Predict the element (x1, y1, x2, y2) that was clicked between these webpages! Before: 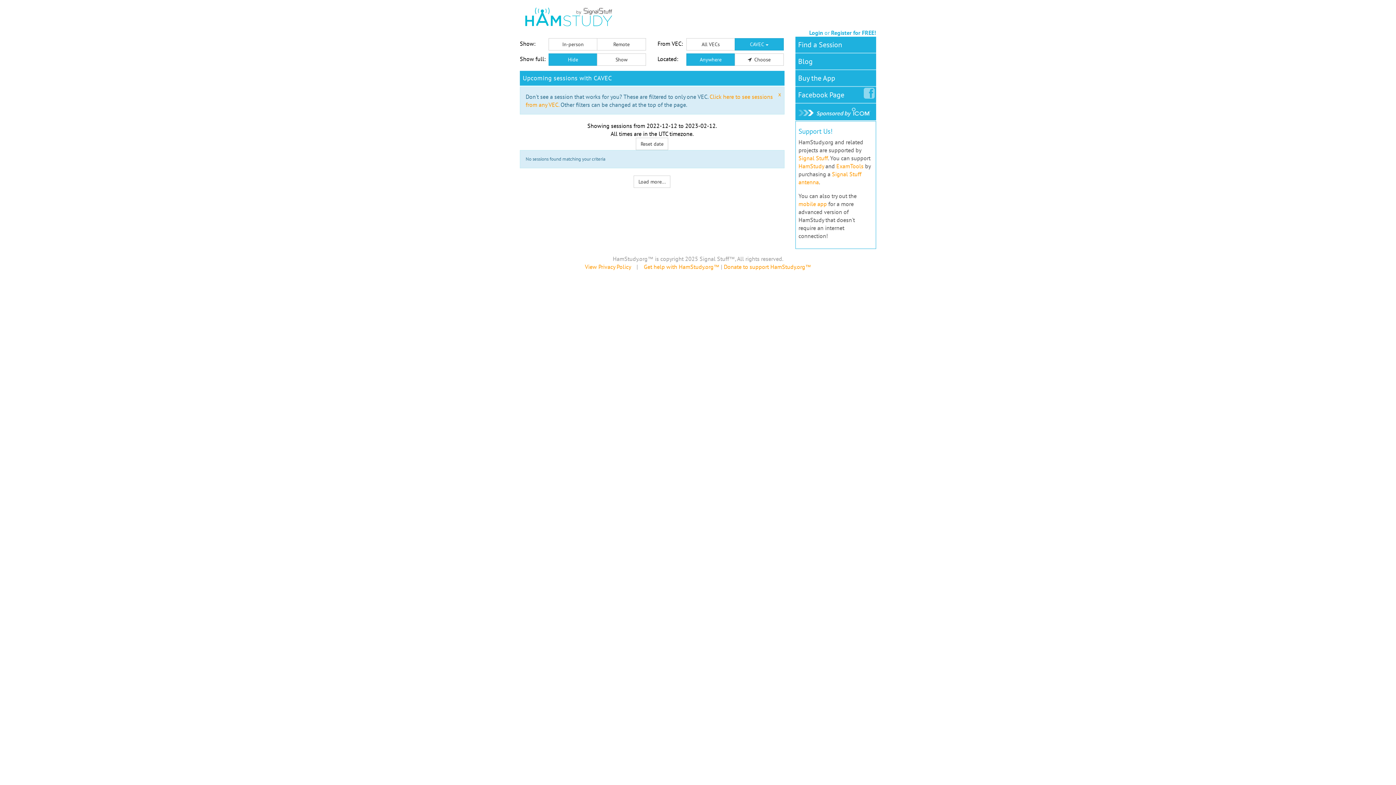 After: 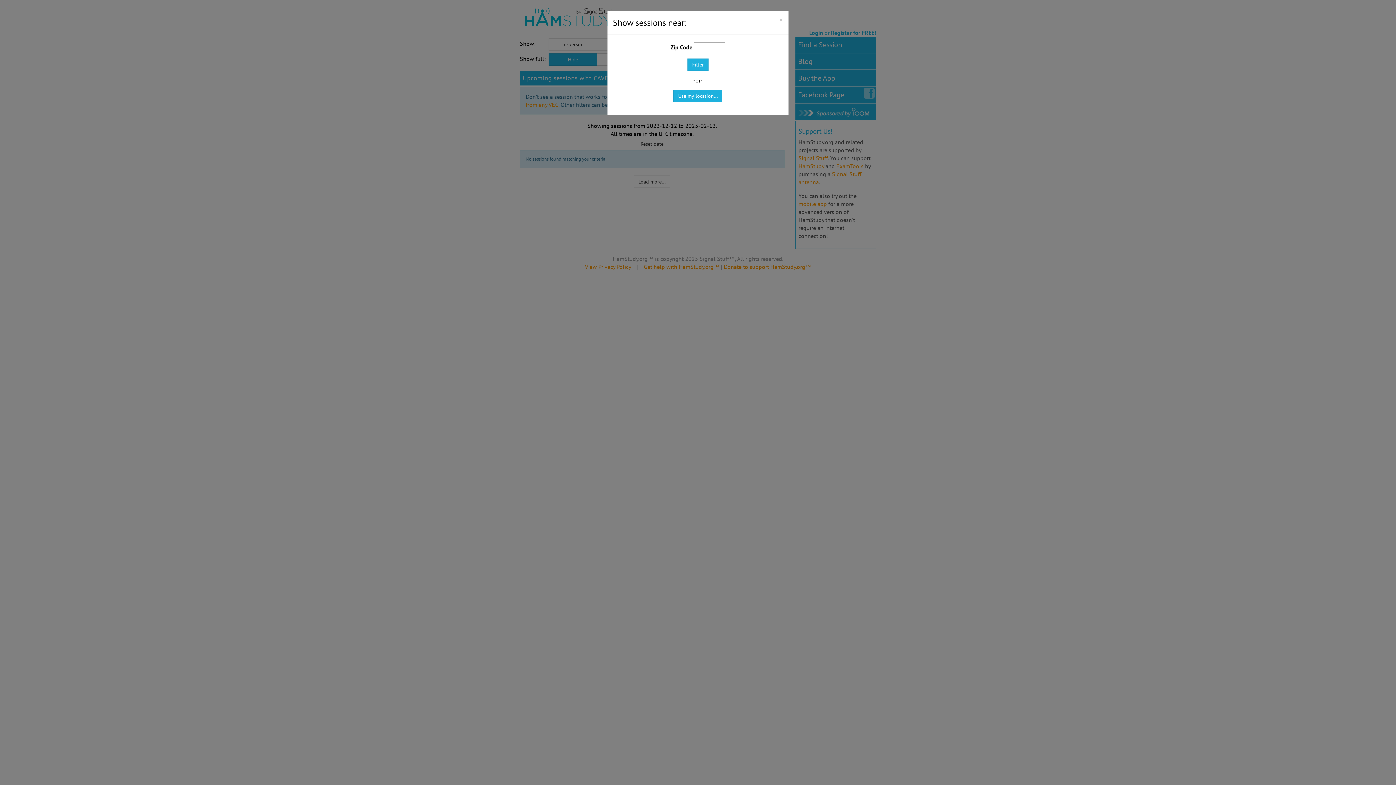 Action: label:  Choose bbox: (734, 53, 783, 65)